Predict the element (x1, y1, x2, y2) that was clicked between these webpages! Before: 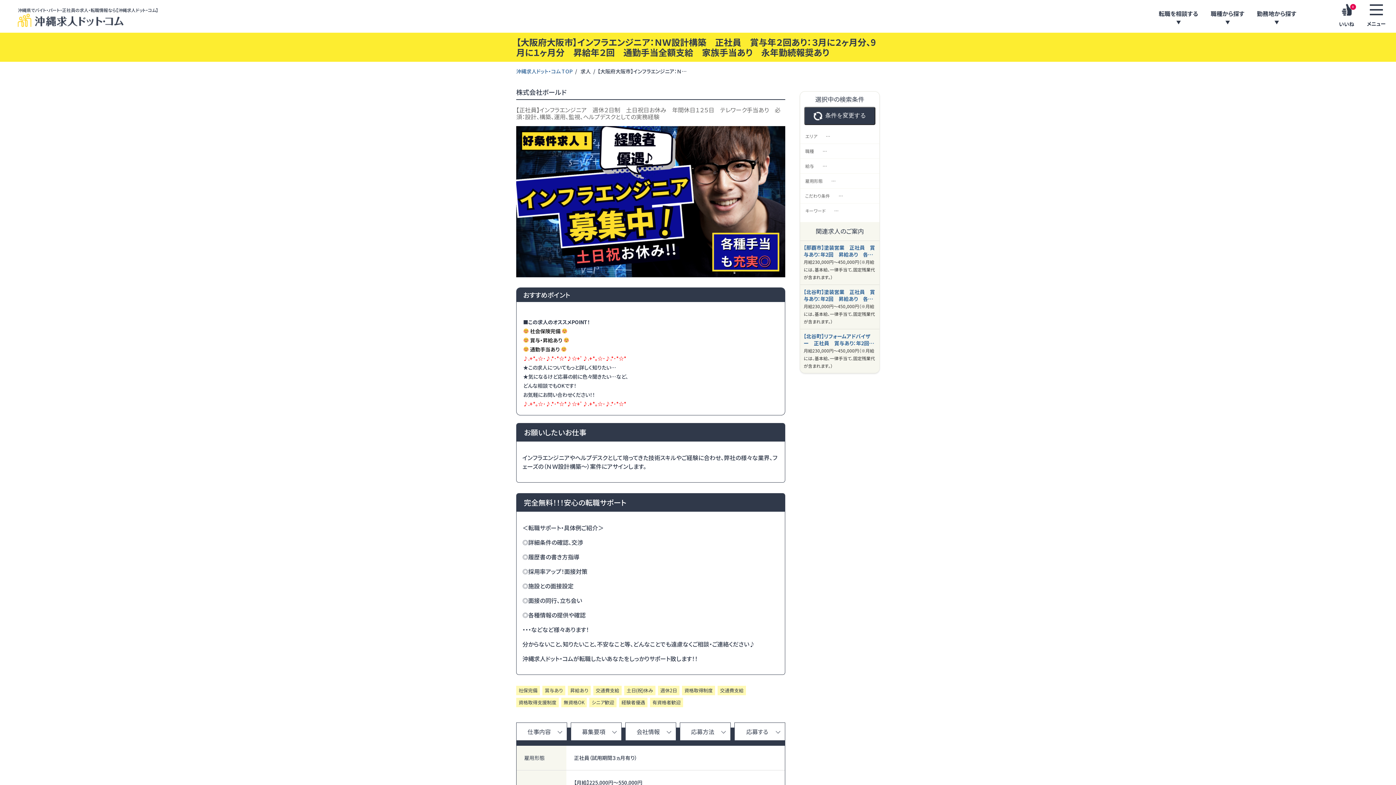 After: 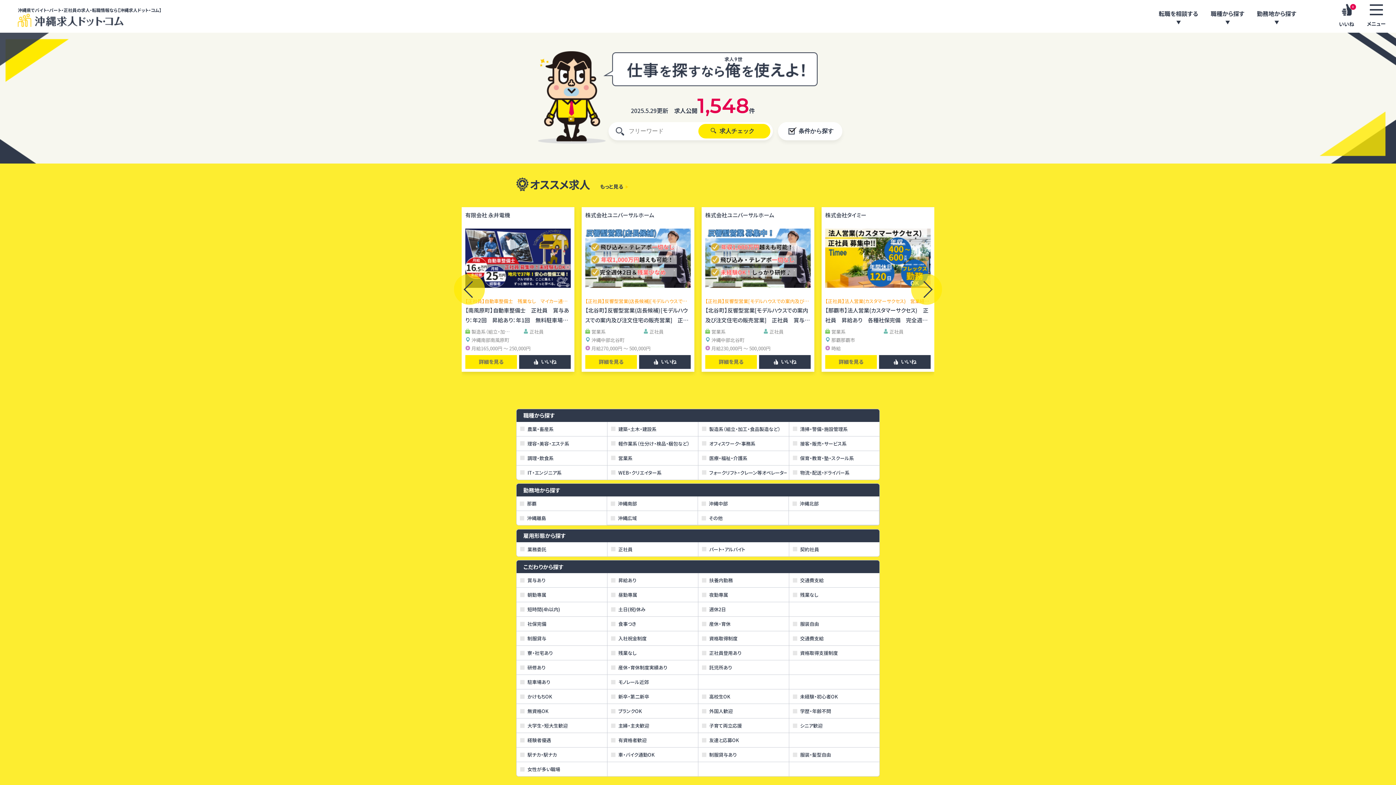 Action: bbox: (17, 14, 123, 21)